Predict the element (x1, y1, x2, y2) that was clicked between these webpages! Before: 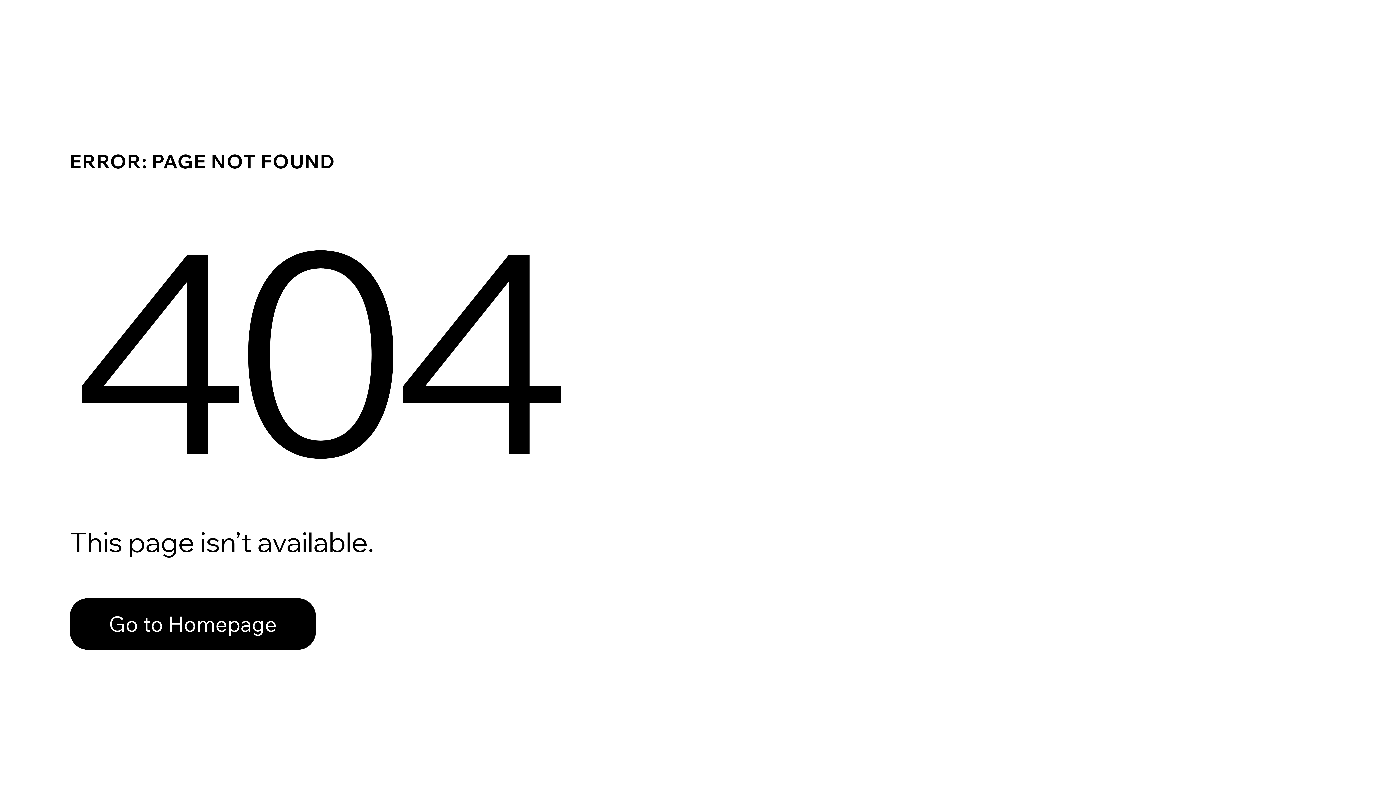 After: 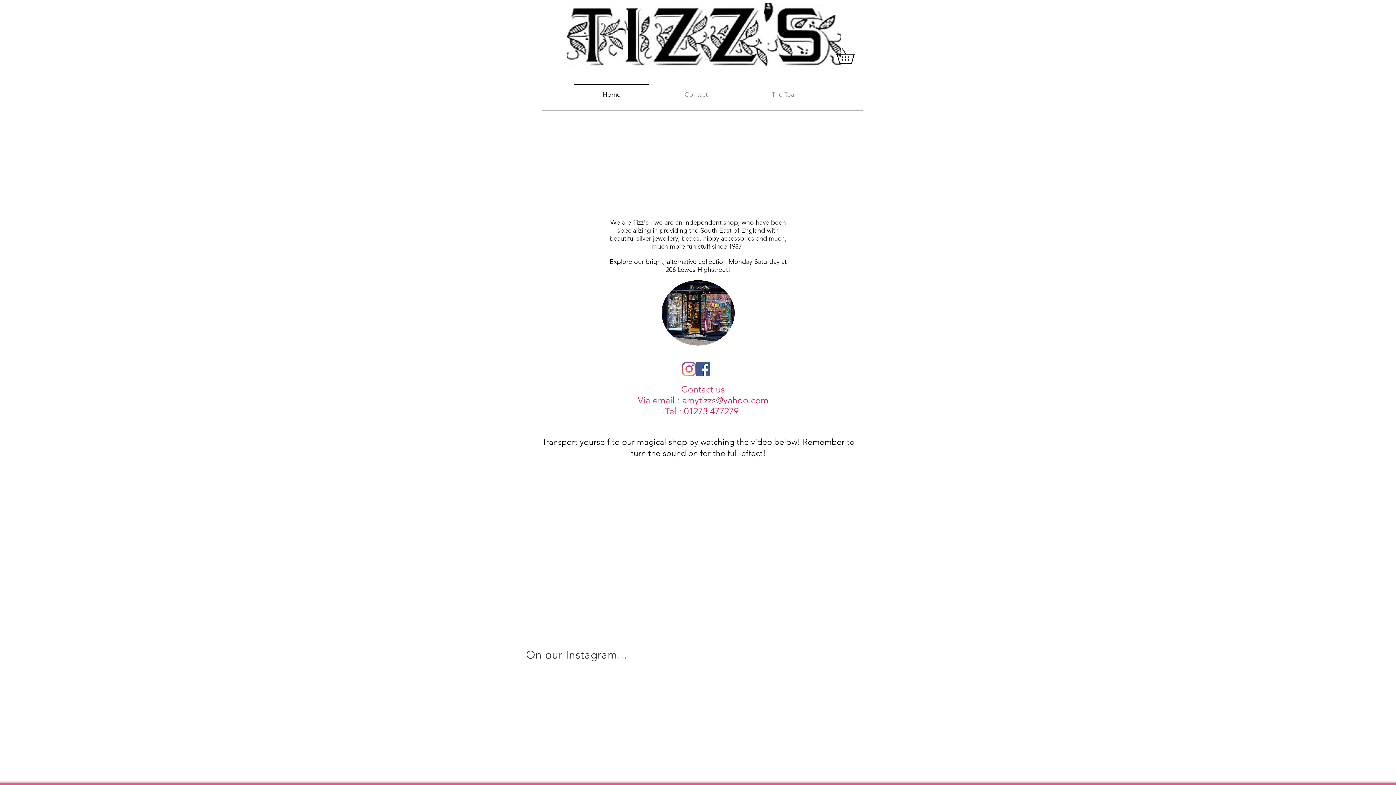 Action: bbox: (69, 582, 768, 659) label: Go to Homepage